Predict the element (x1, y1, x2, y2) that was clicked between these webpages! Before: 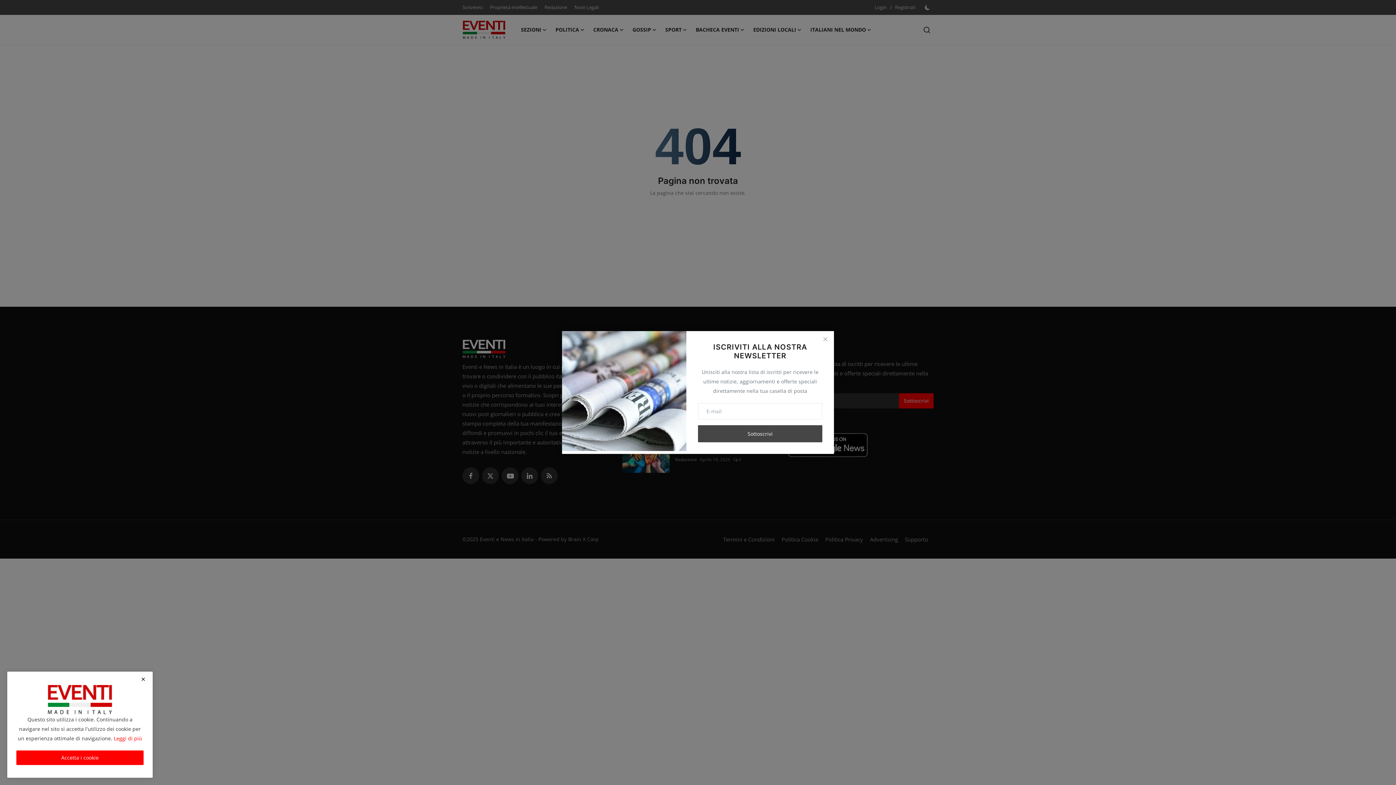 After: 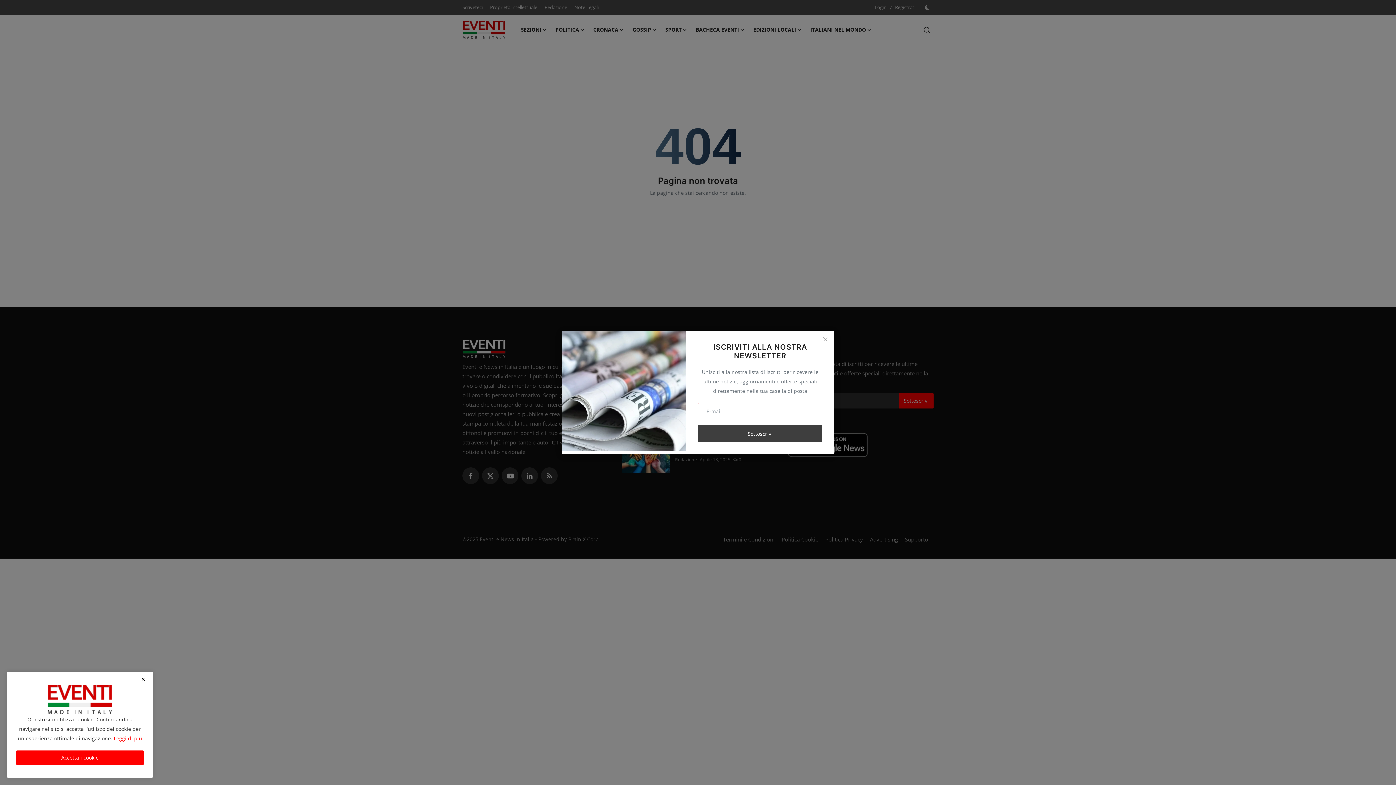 Action: label: Sottoscrivi bbox: (698, 425, 822, 442)